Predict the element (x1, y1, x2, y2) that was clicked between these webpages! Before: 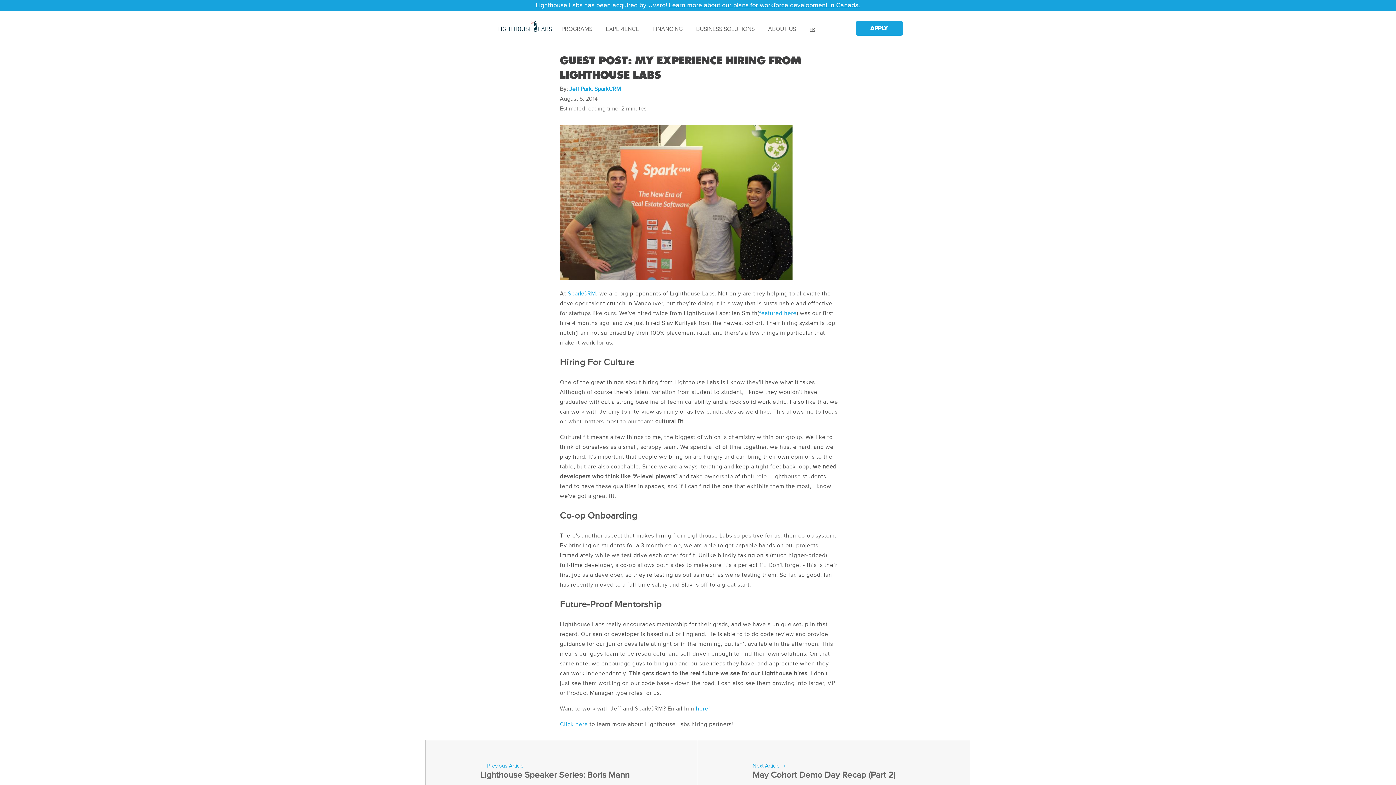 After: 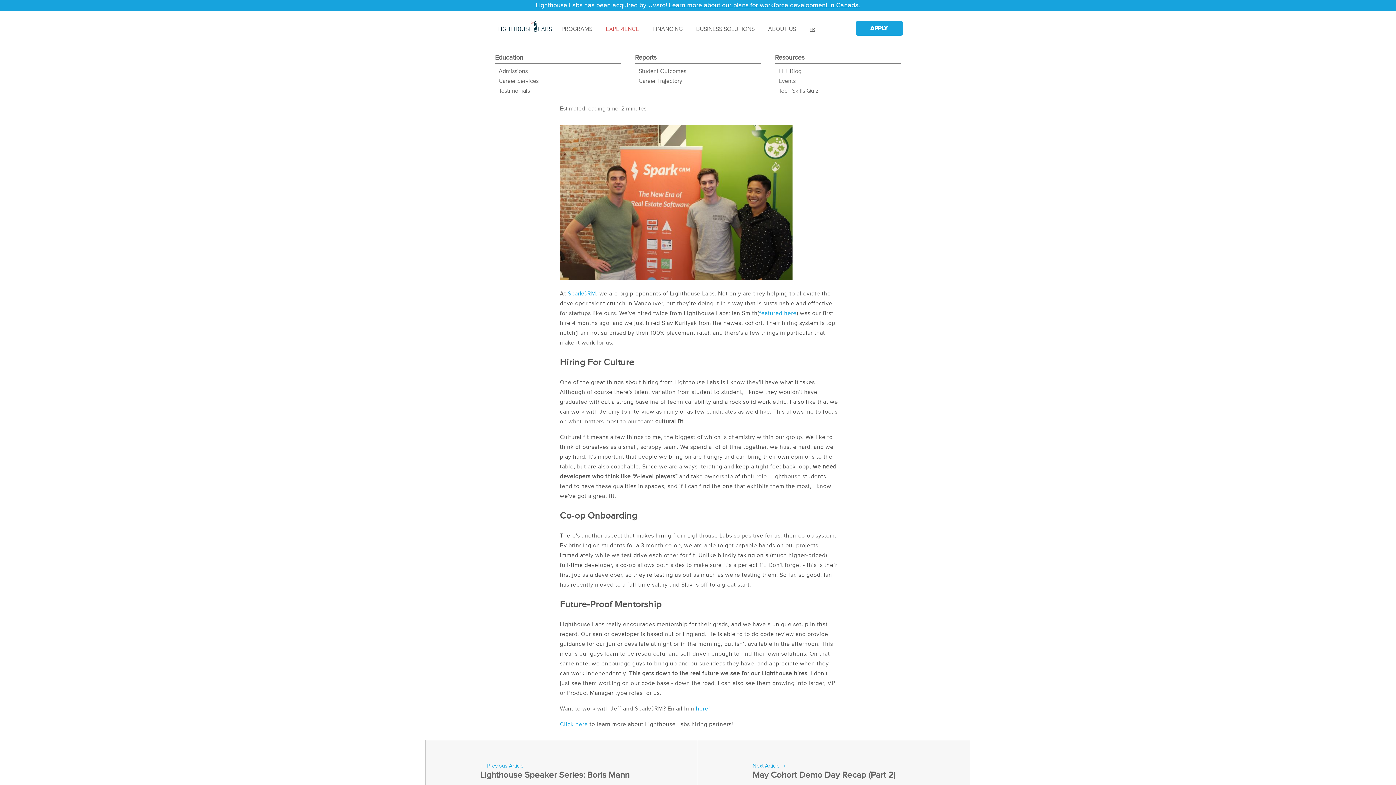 Action: bbox: (606, 24, 639, 34) label: EXPERIENCE